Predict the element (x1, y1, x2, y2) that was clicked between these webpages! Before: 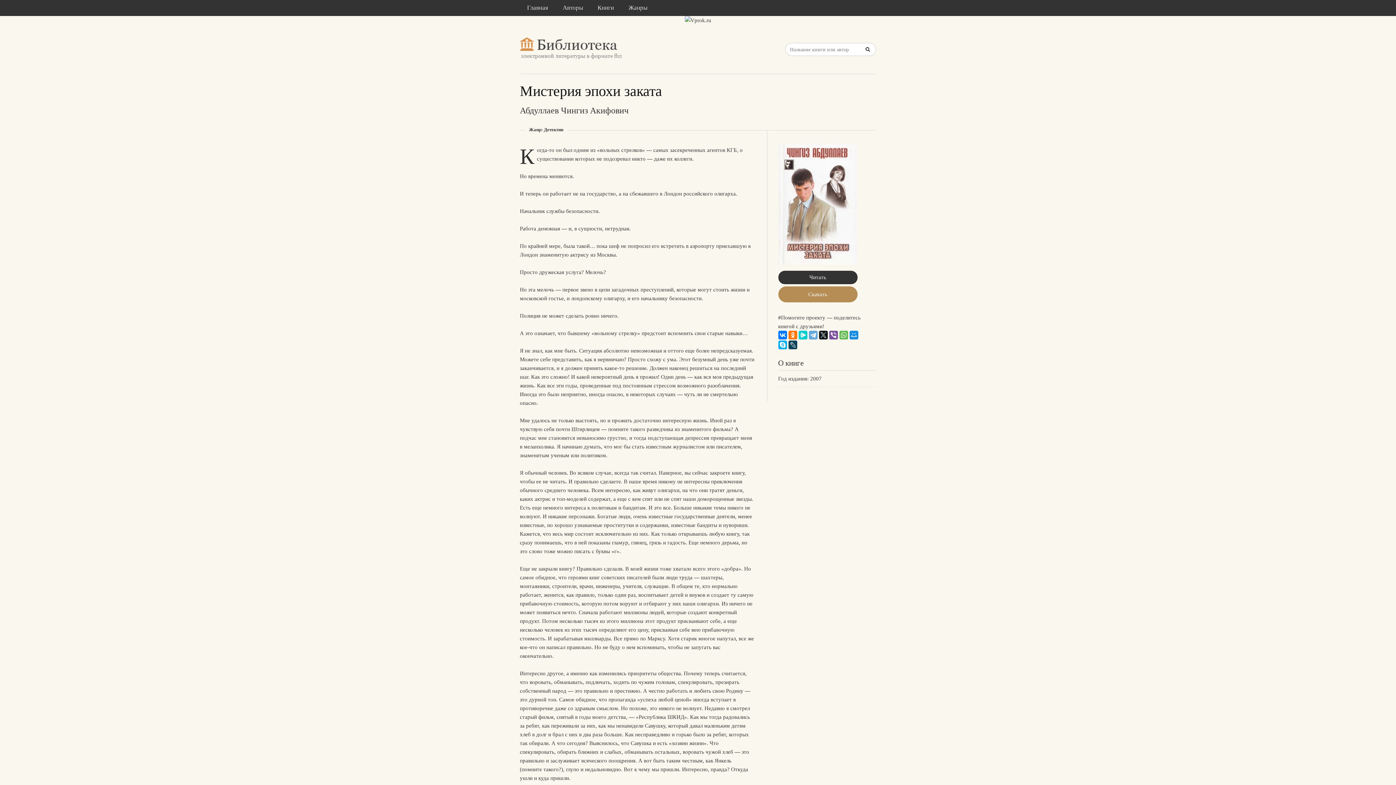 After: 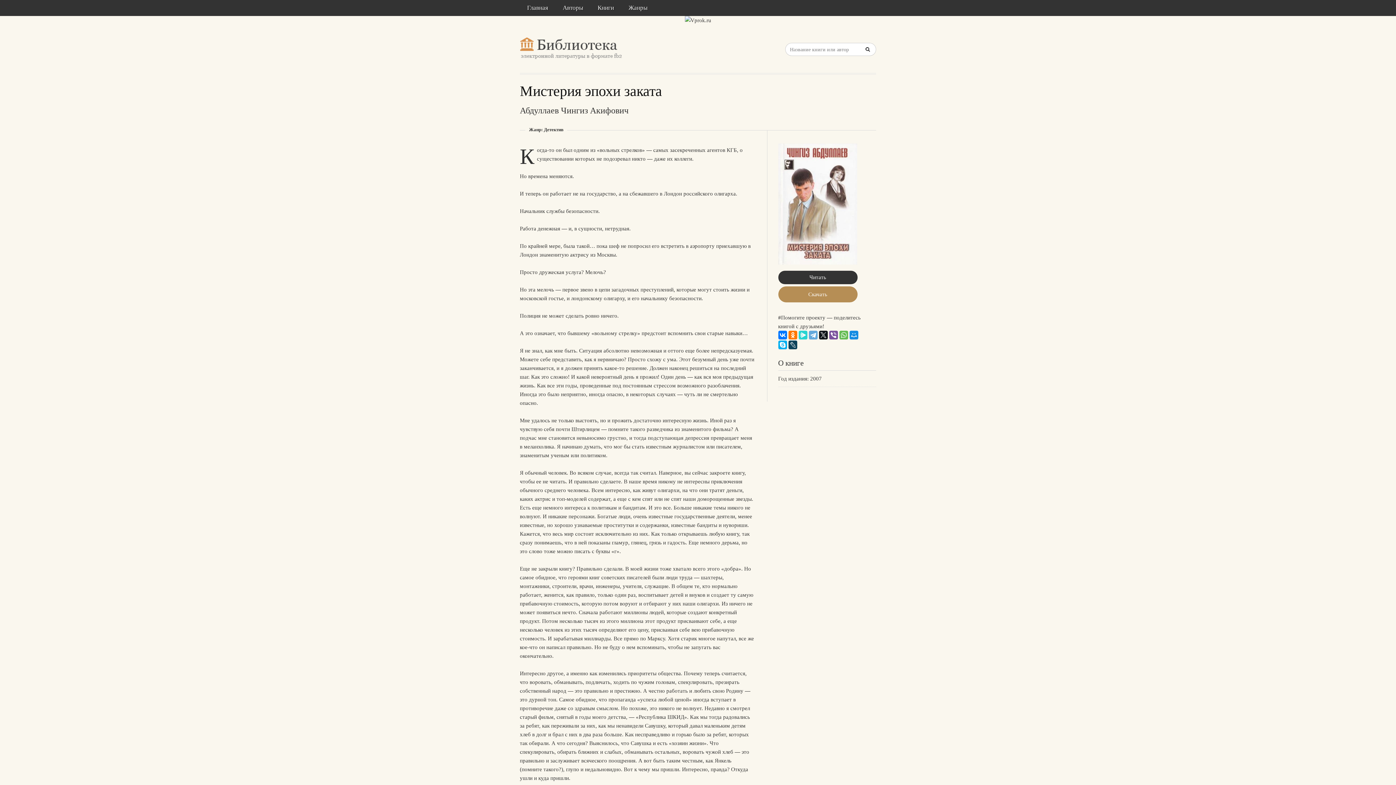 Action: bbox: (798, 330, 807, 339)